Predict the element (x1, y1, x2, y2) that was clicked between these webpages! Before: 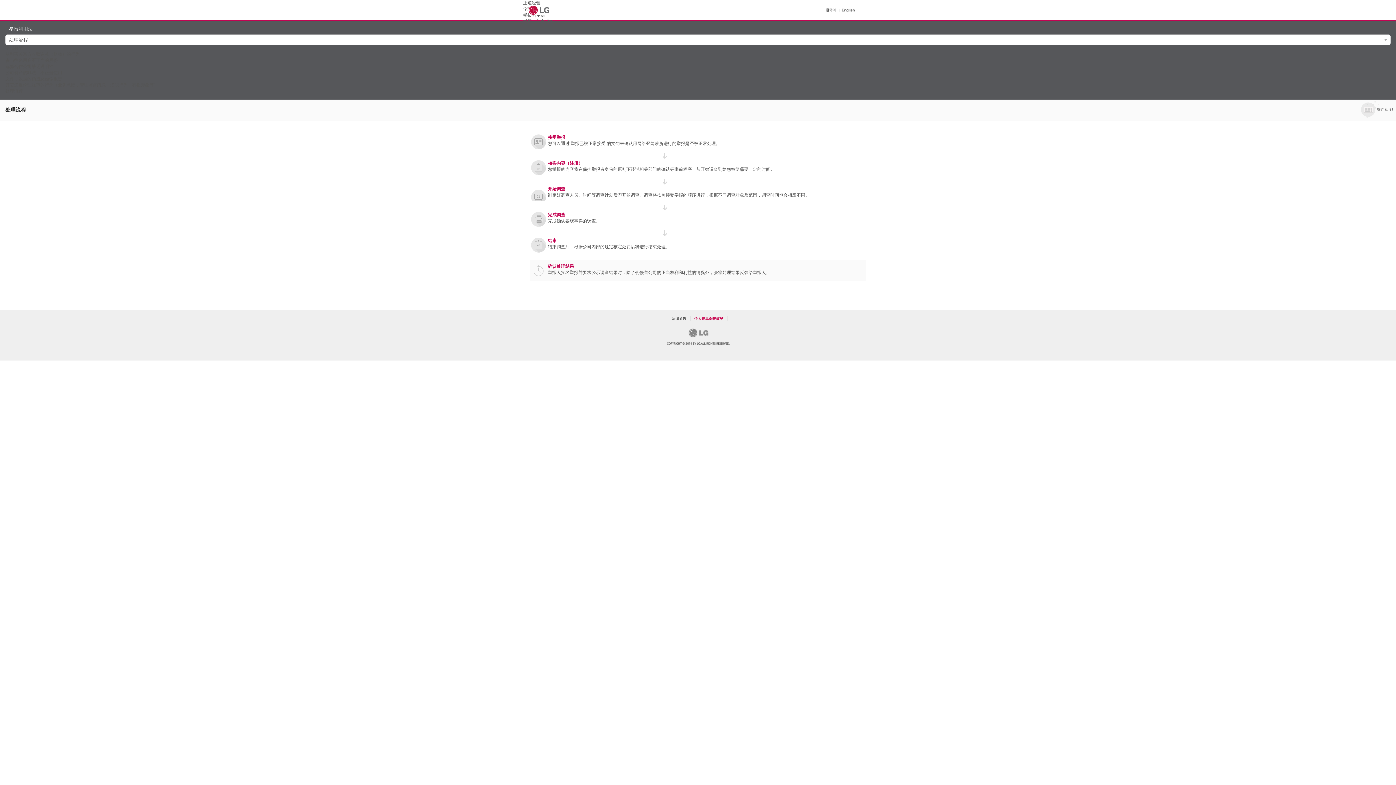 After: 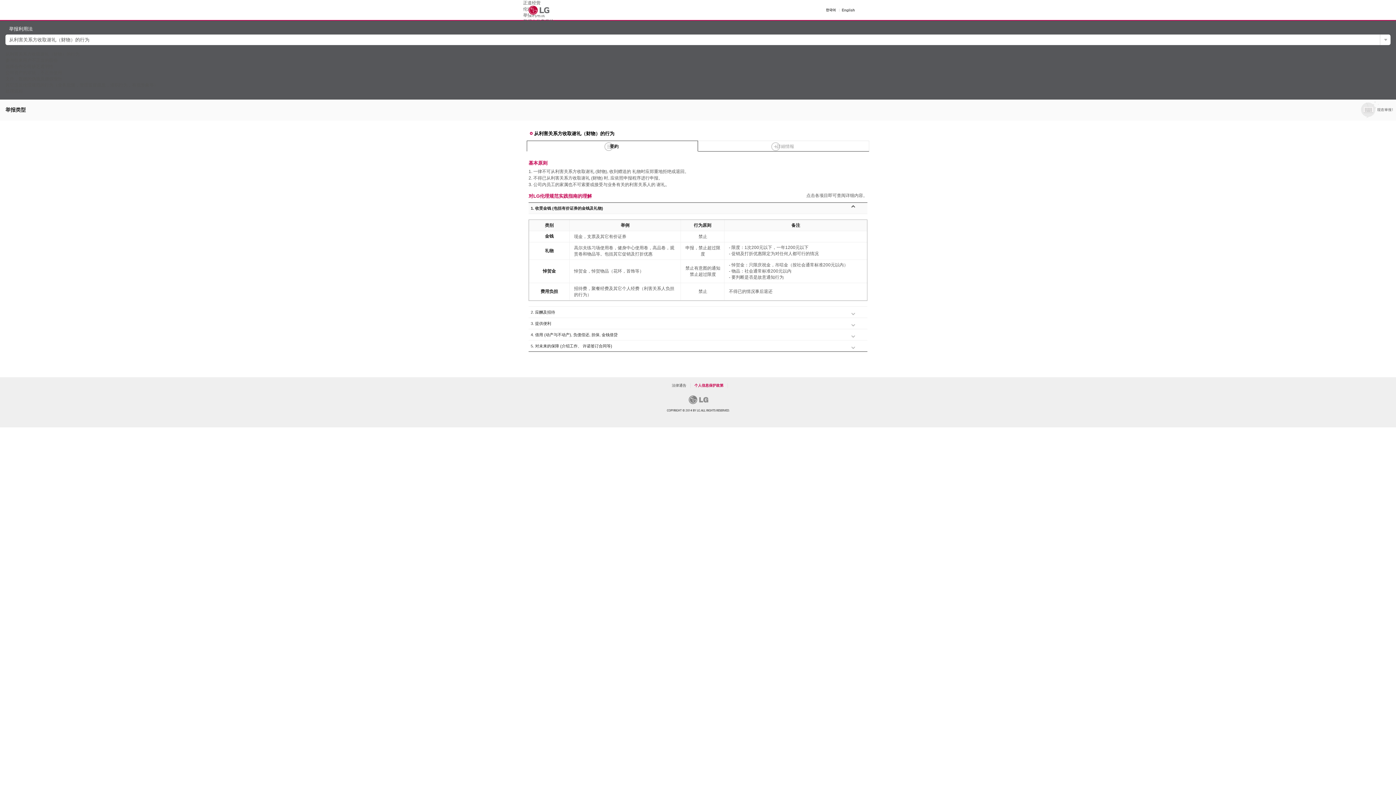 Action: label: 从利害关系方收取谢礼（财物）的行为 bbox: (5, 51, 79, 56)